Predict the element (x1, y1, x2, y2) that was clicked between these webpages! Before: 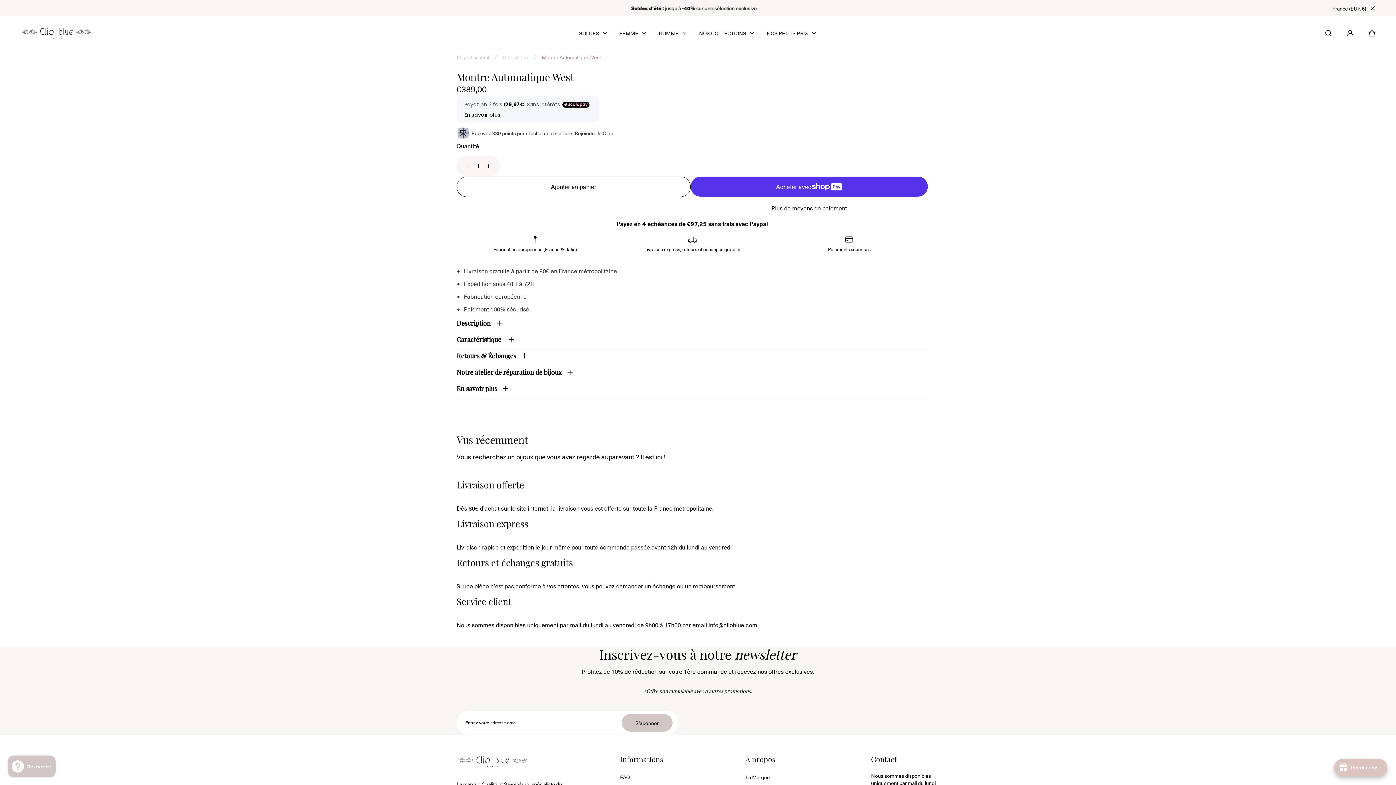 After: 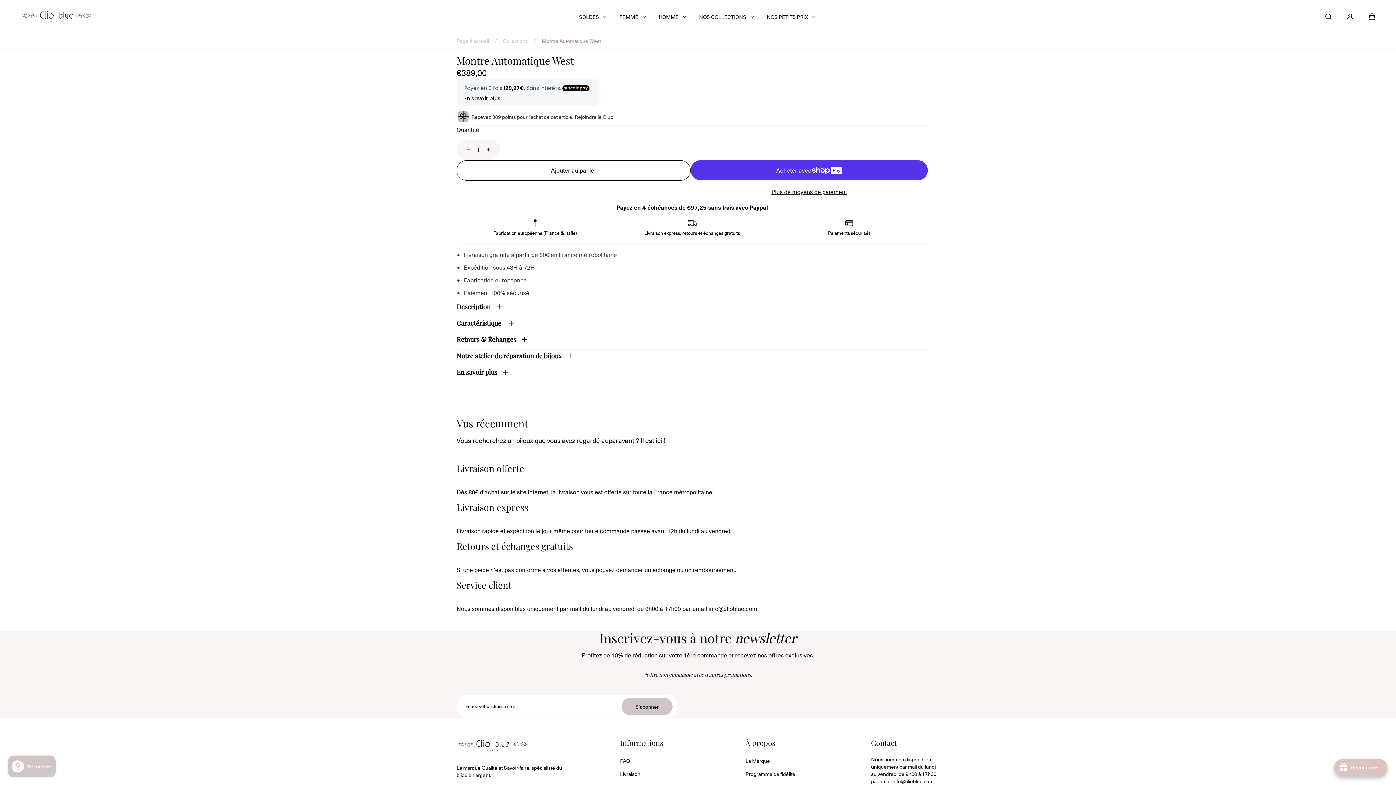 Action: bbox: (1370, 5, 1376, 11) label: Proche